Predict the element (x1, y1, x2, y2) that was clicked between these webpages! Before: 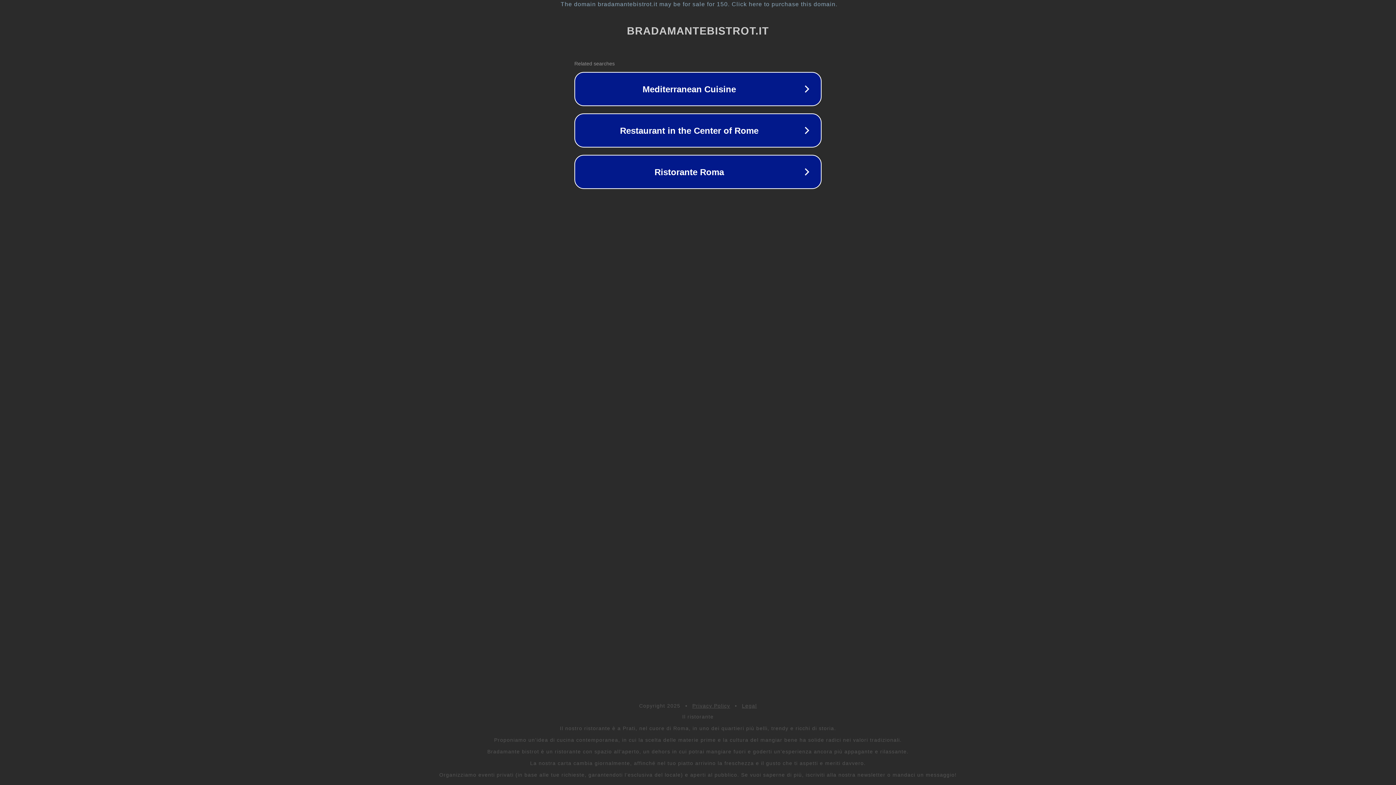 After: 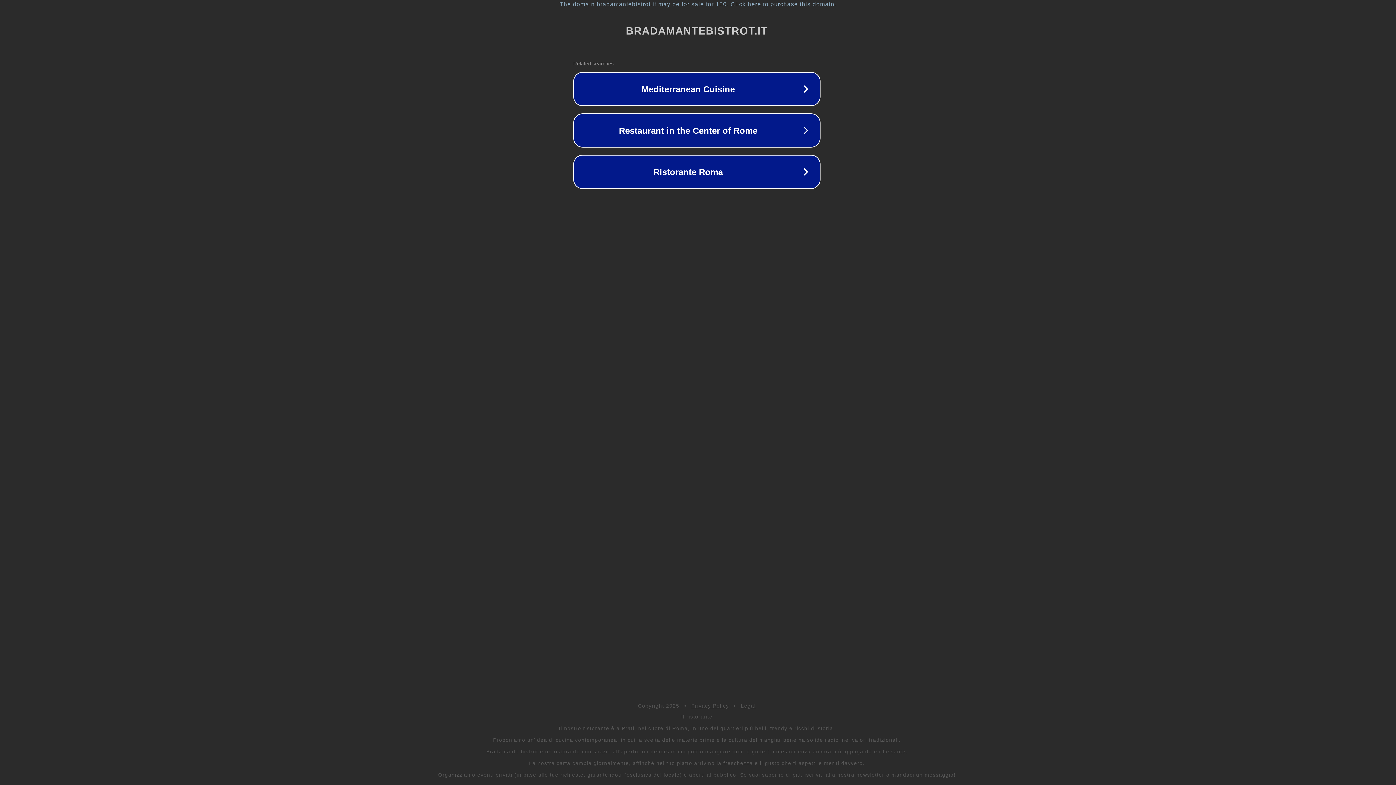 Action: bbox: (1, 1, 1397, 7) label: The domain bradamantebistrot.it may be for sale for 150. Click here to purchase this domain.